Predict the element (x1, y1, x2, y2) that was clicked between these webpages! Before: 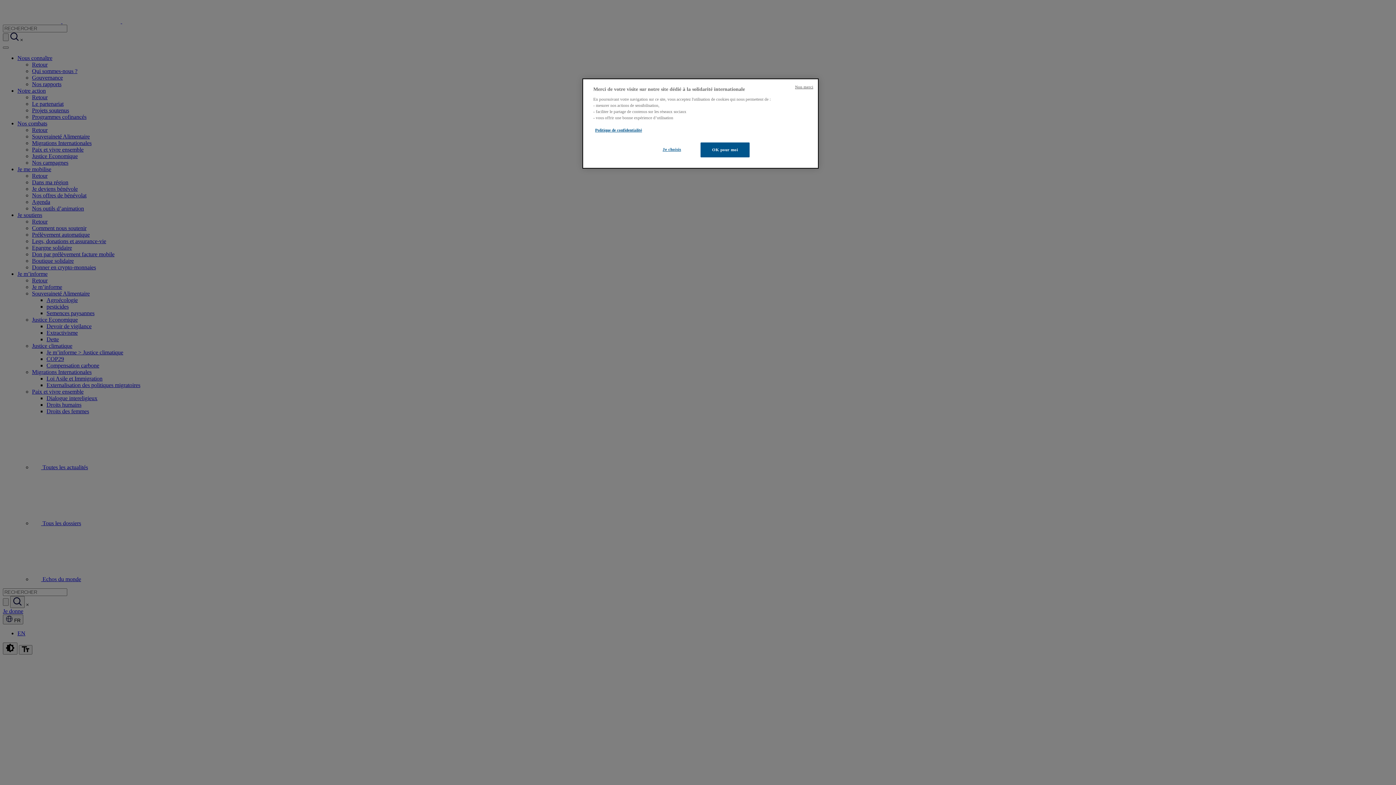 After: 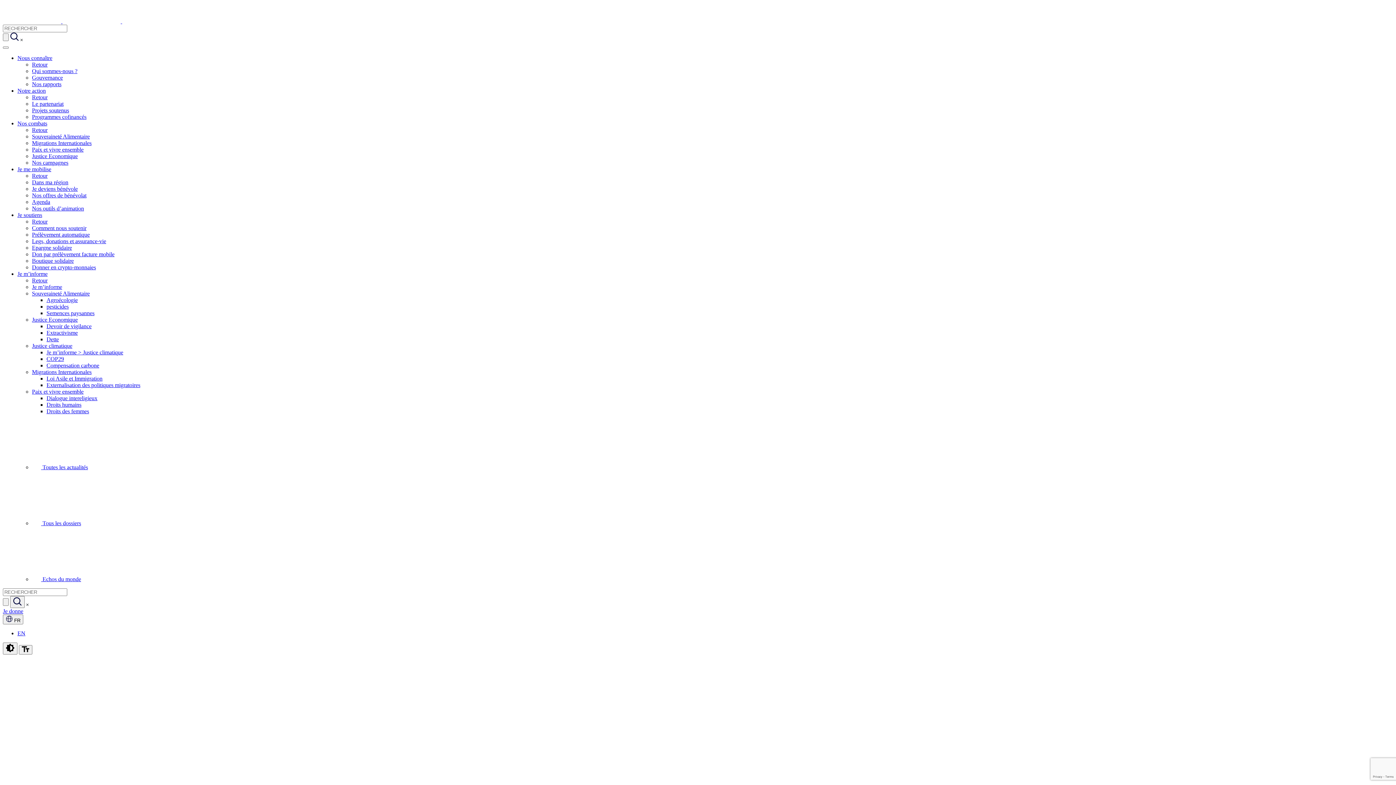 Action: label: Non merci bbox: (795, 84, 813, 90)